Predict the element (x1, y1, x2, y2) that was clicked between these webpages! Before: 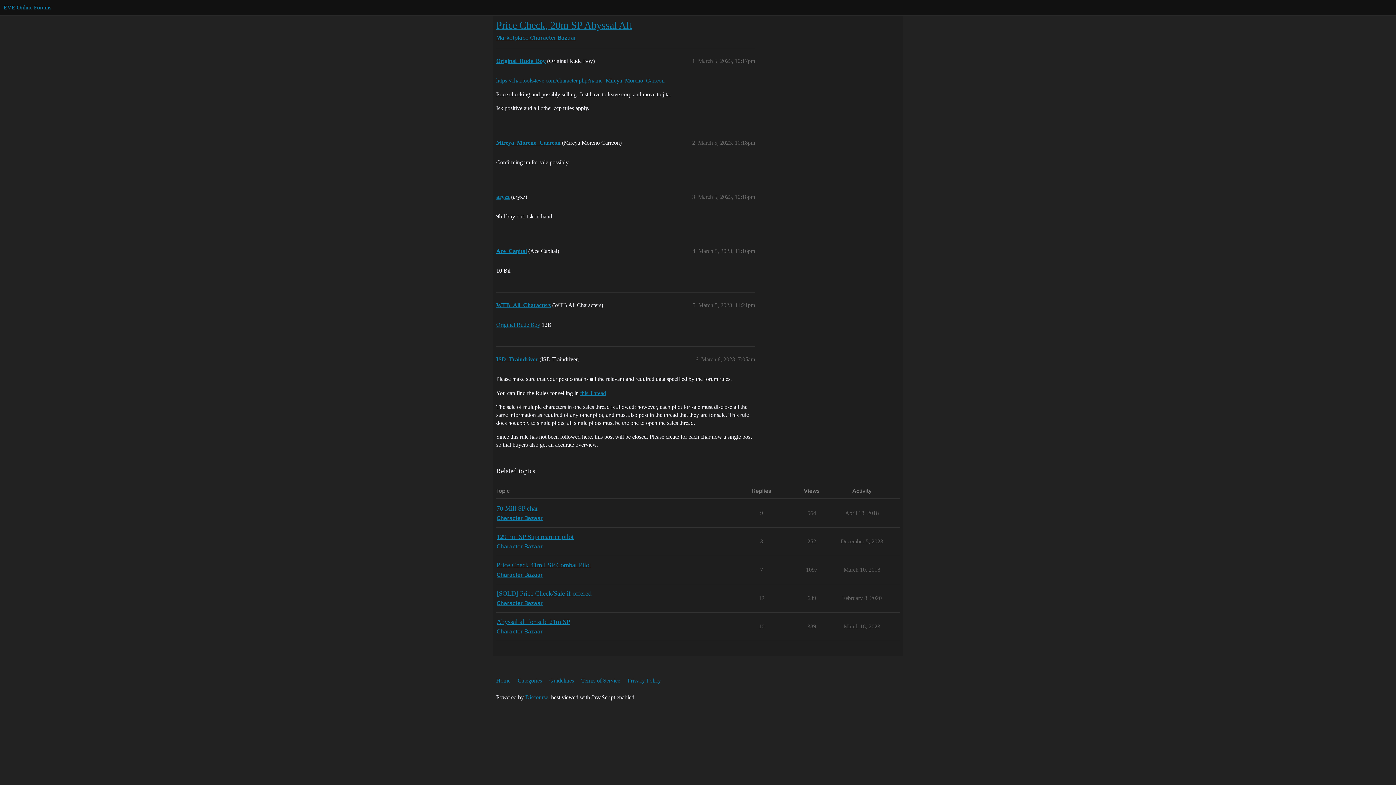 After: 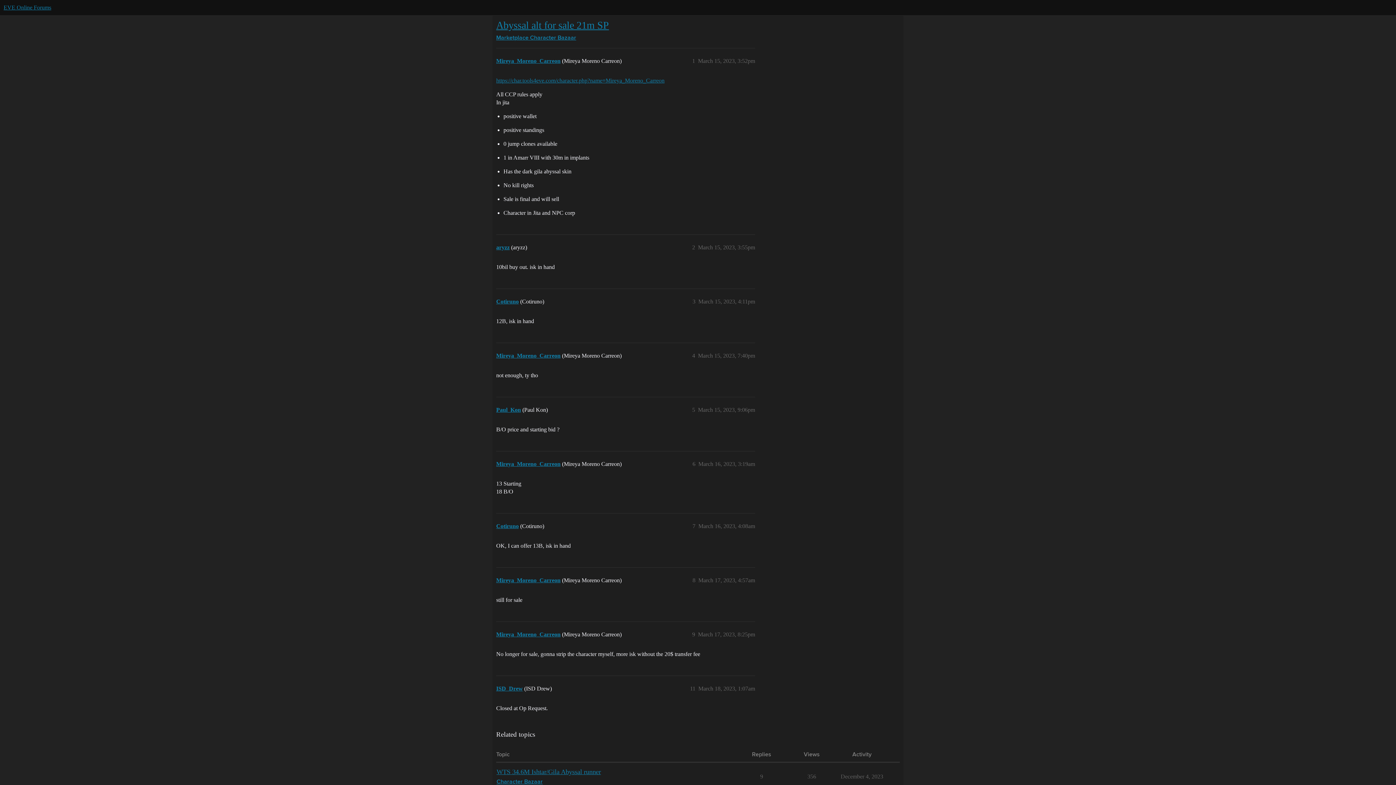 Action: bbox: (496, 618, 570, 625) label: Abyssal alt for sale 21m SP